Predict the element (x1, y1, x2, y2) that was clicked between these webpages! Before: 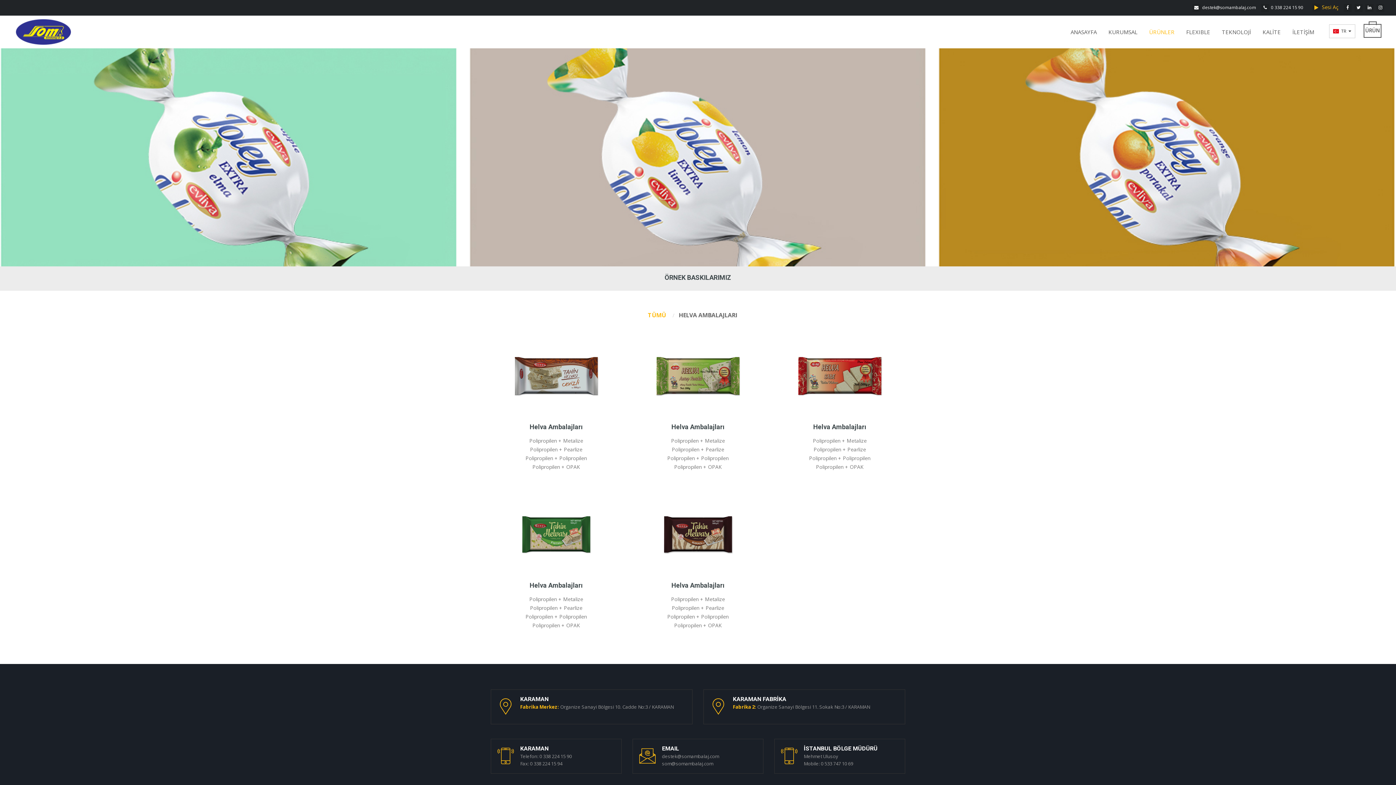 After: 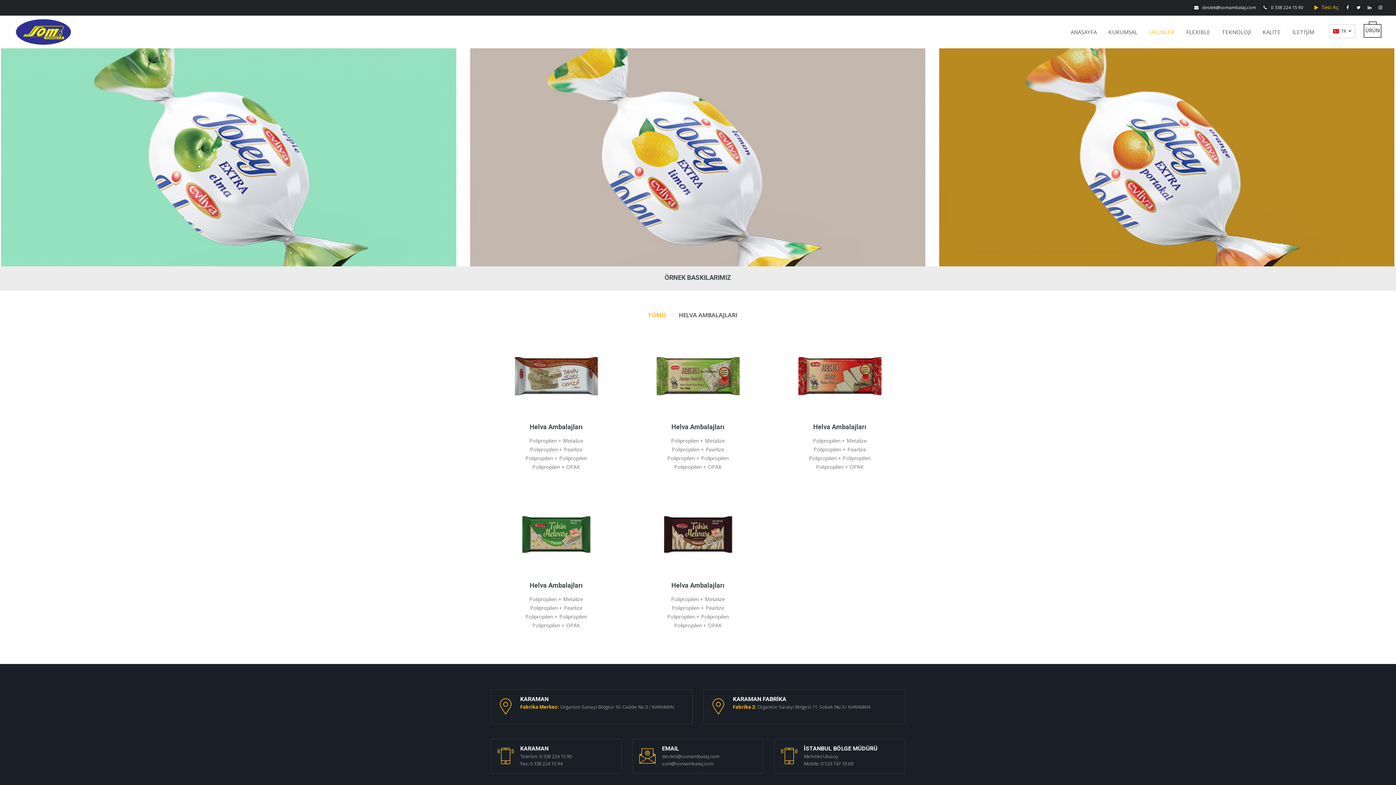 Action: bbox: (1354, 3, 1362, 11)